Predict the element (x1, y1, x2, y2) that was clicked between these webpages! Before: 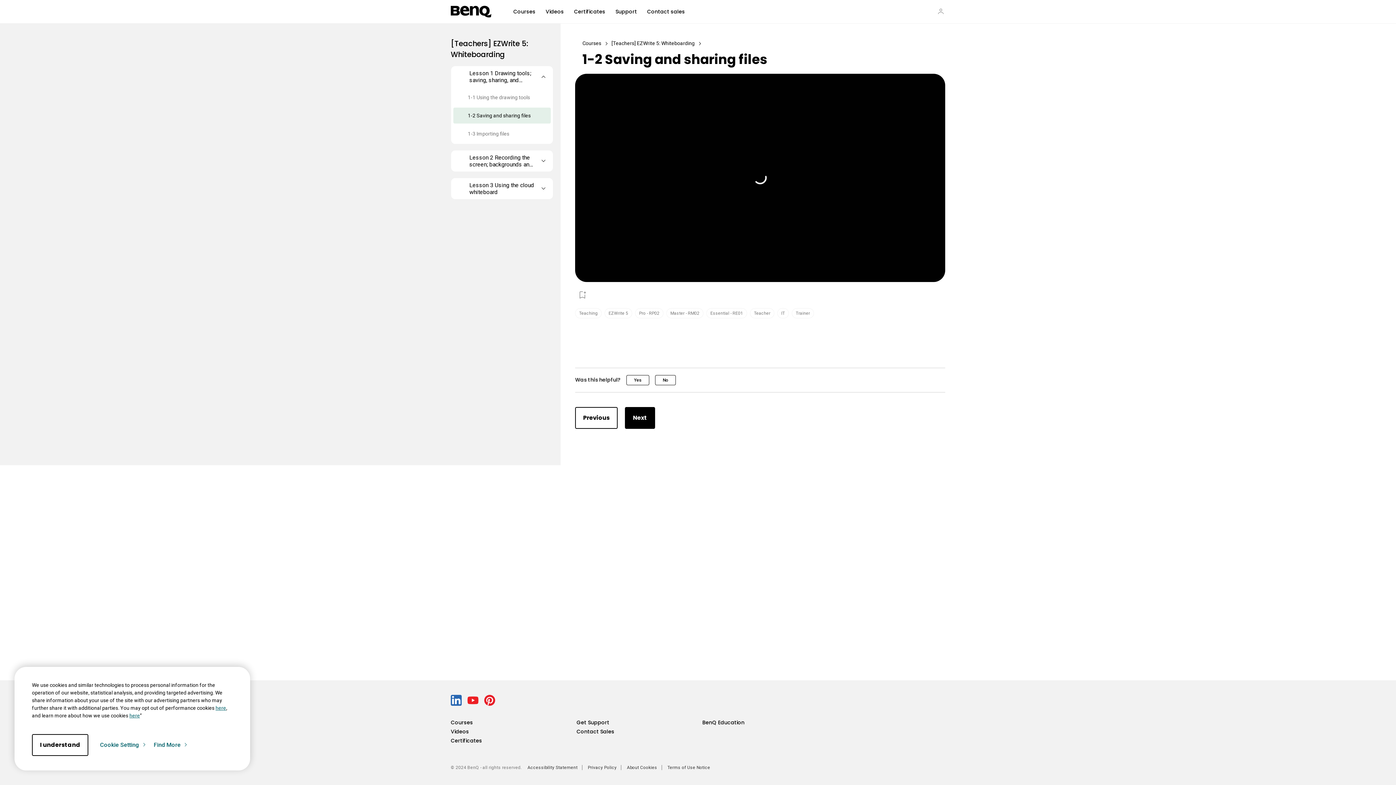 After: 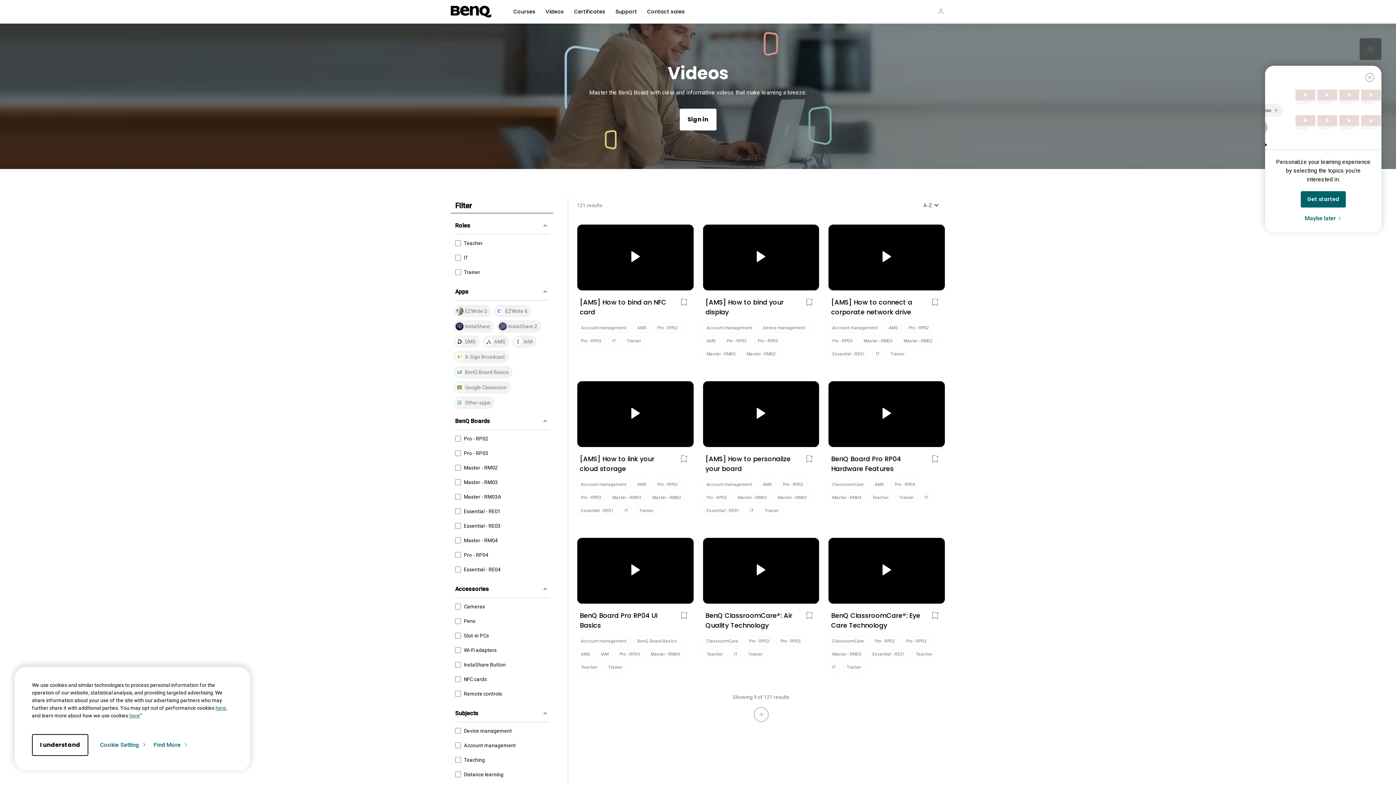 Action: bbox: (450, 728, 568, 736) label: Videos